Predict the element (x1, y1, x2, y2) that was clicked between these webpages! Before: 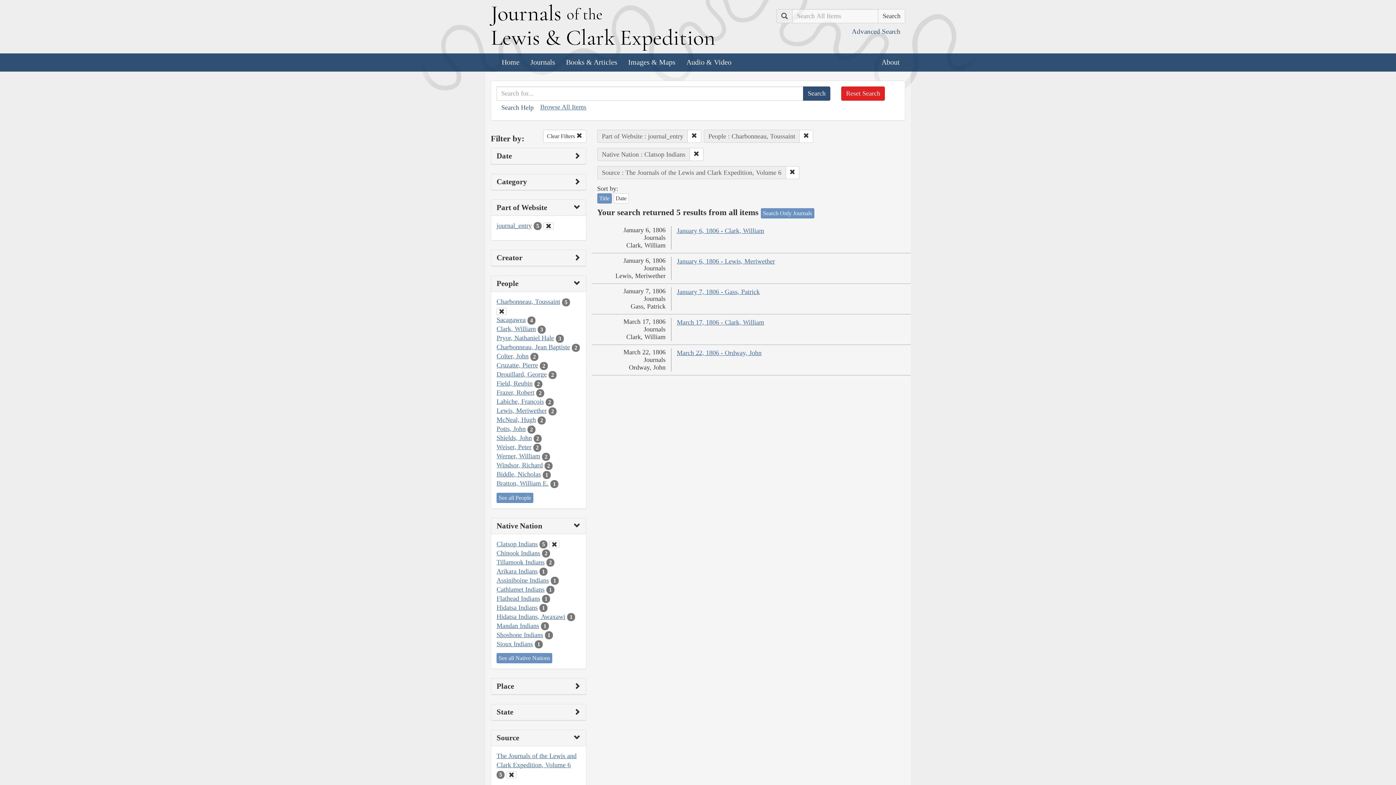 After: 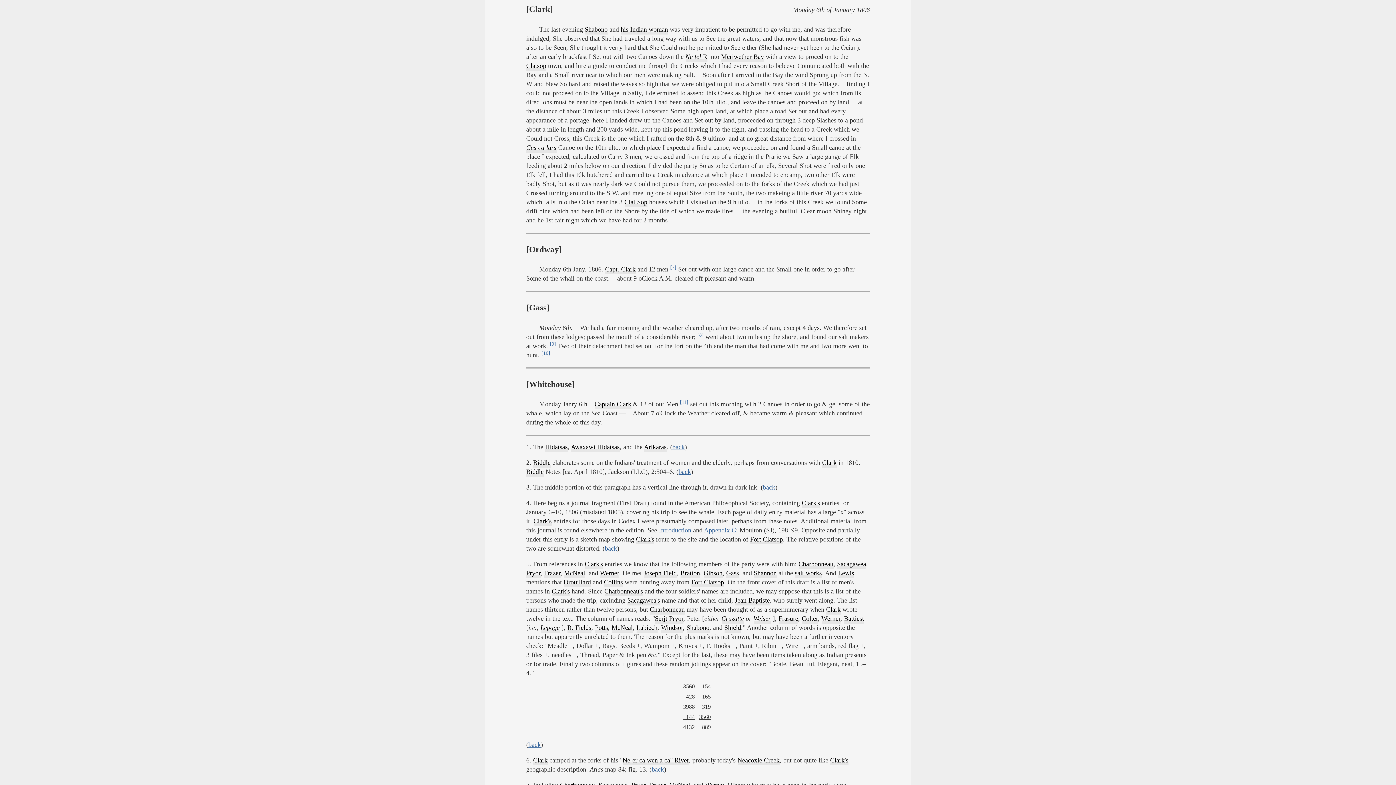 Action: bbox: (677, 227, 764, 234) label: January 6, 1806 - Clark, William